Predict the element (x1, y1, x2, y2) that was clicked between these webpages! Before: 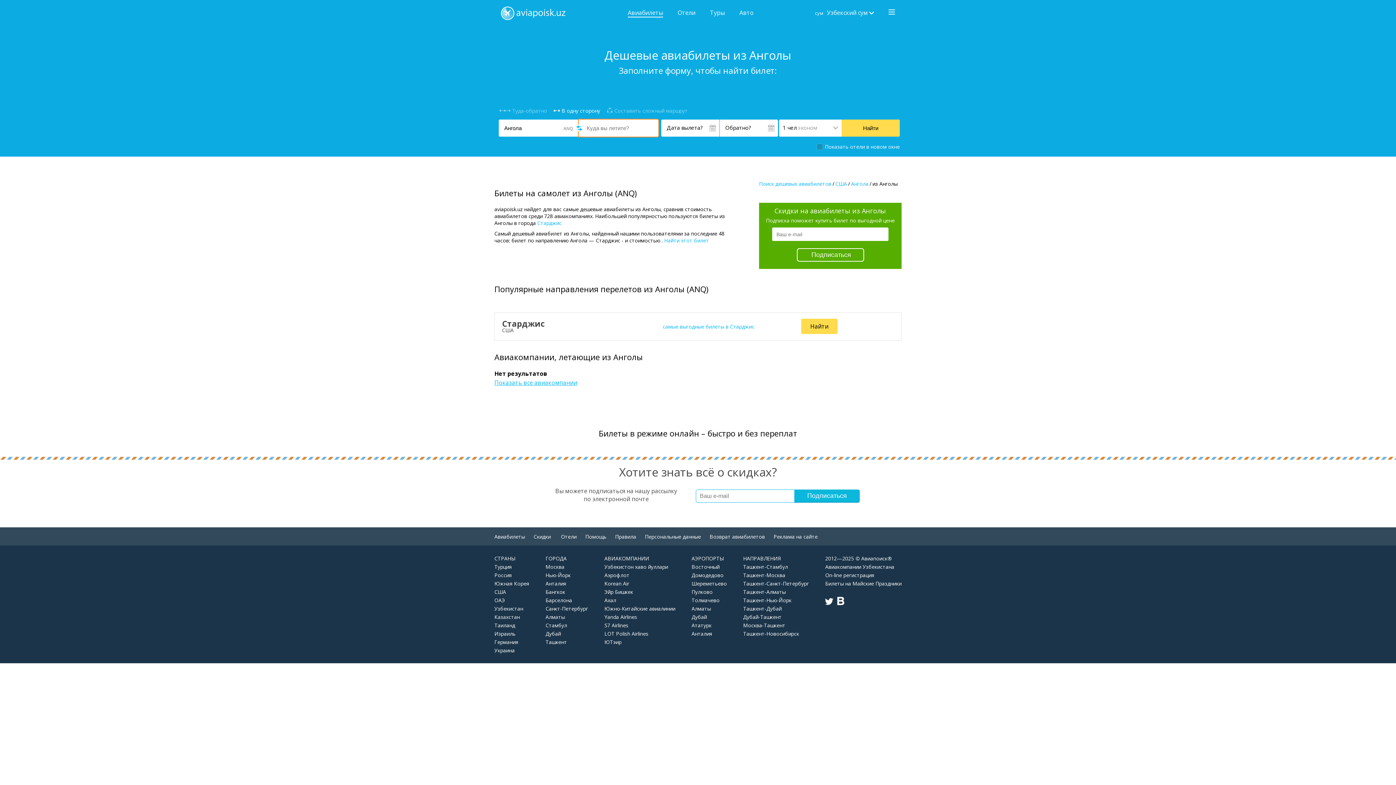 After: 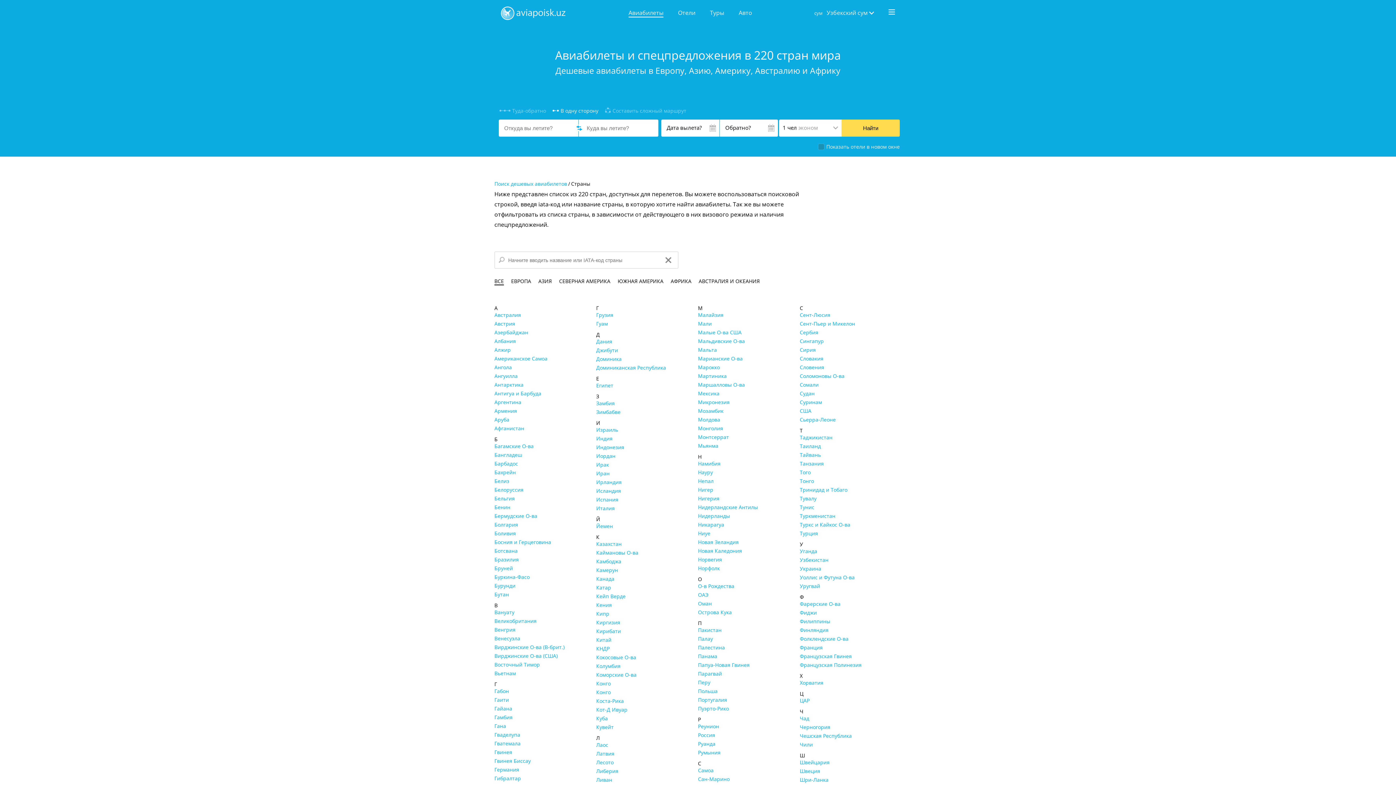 Action: label: CТРАНЫ bbox: (494, 555, 515, 562)